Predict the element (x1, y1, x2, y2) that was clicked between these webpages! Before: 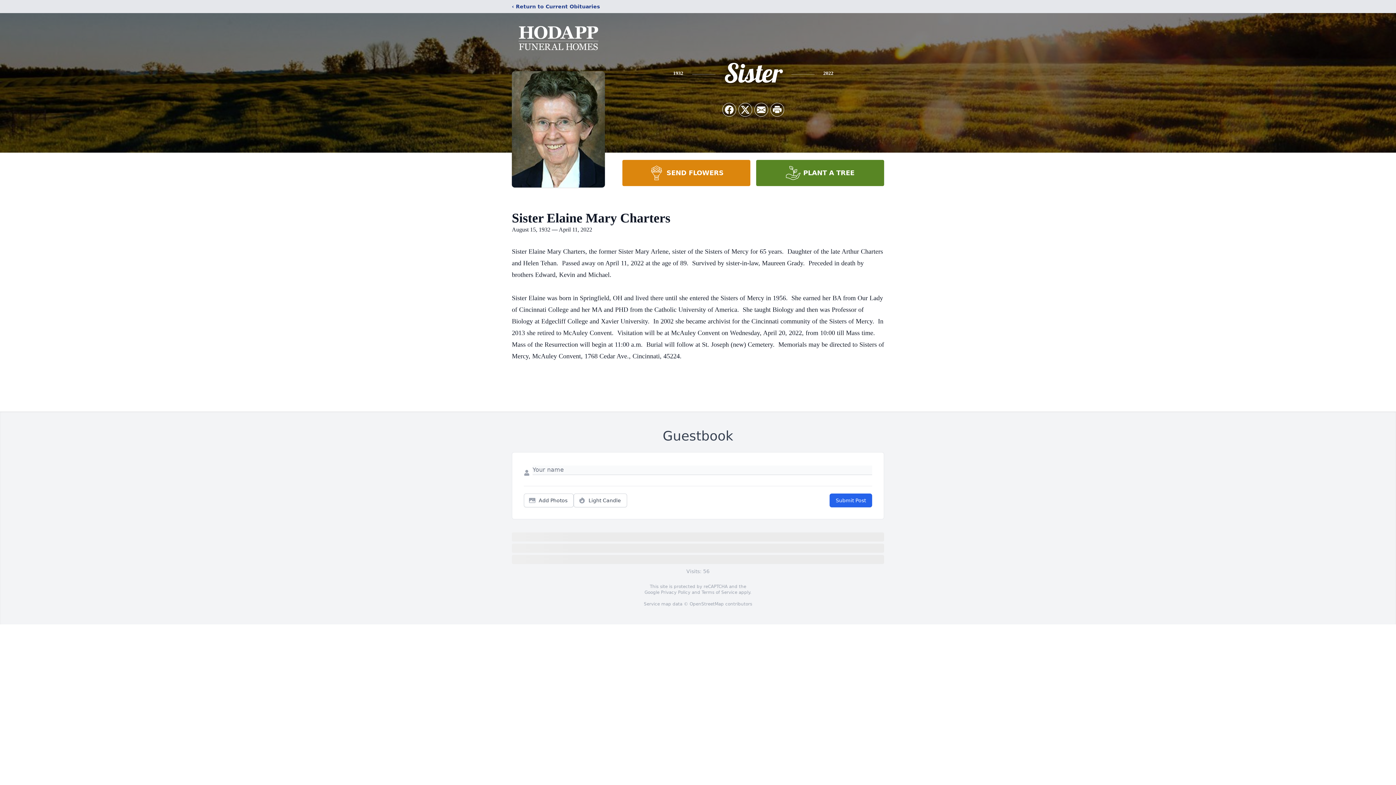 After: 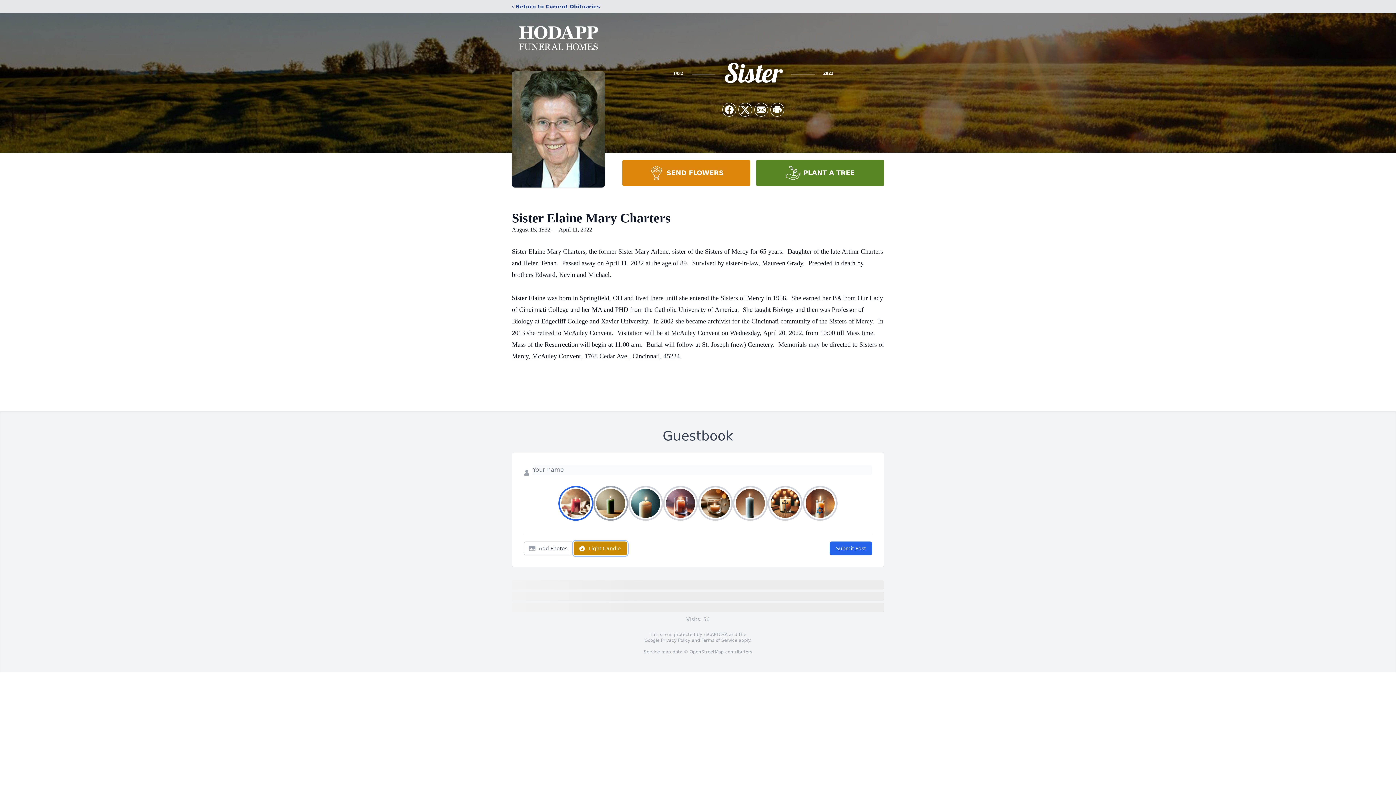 Action: label: Light Candle bbox: (573, 493, 627, 507)